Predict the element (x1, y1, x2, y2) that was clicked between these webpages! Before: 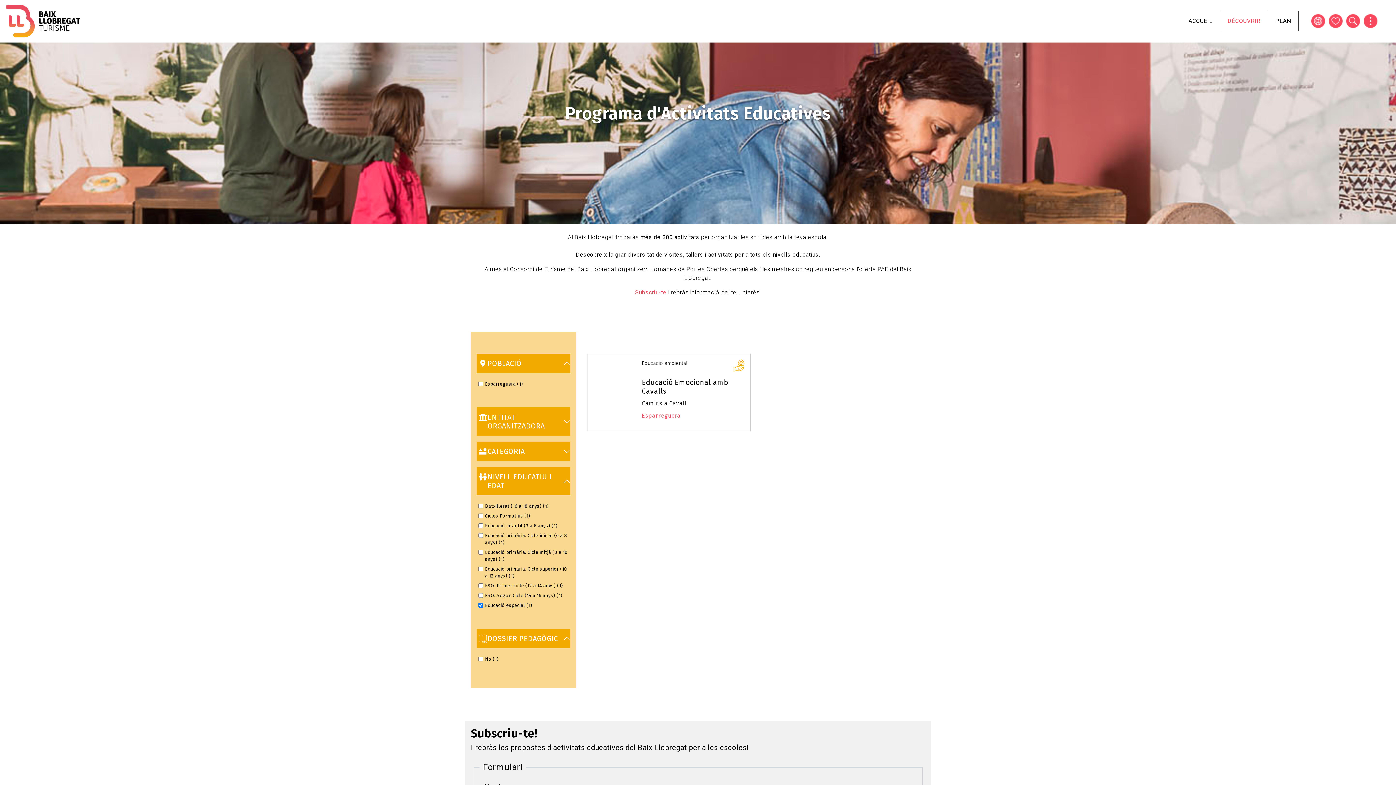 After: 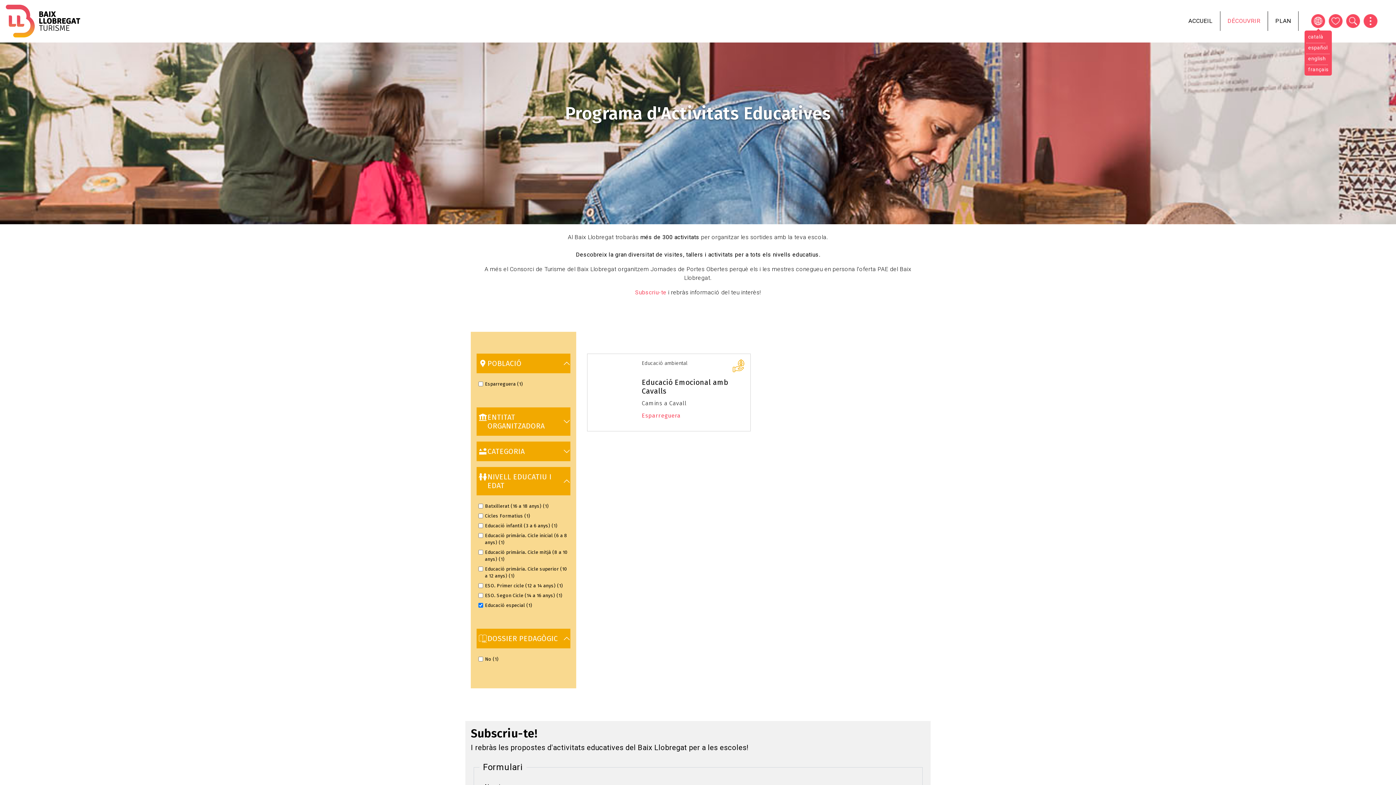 Action: bbox: (1311, 17, 1325, 24)